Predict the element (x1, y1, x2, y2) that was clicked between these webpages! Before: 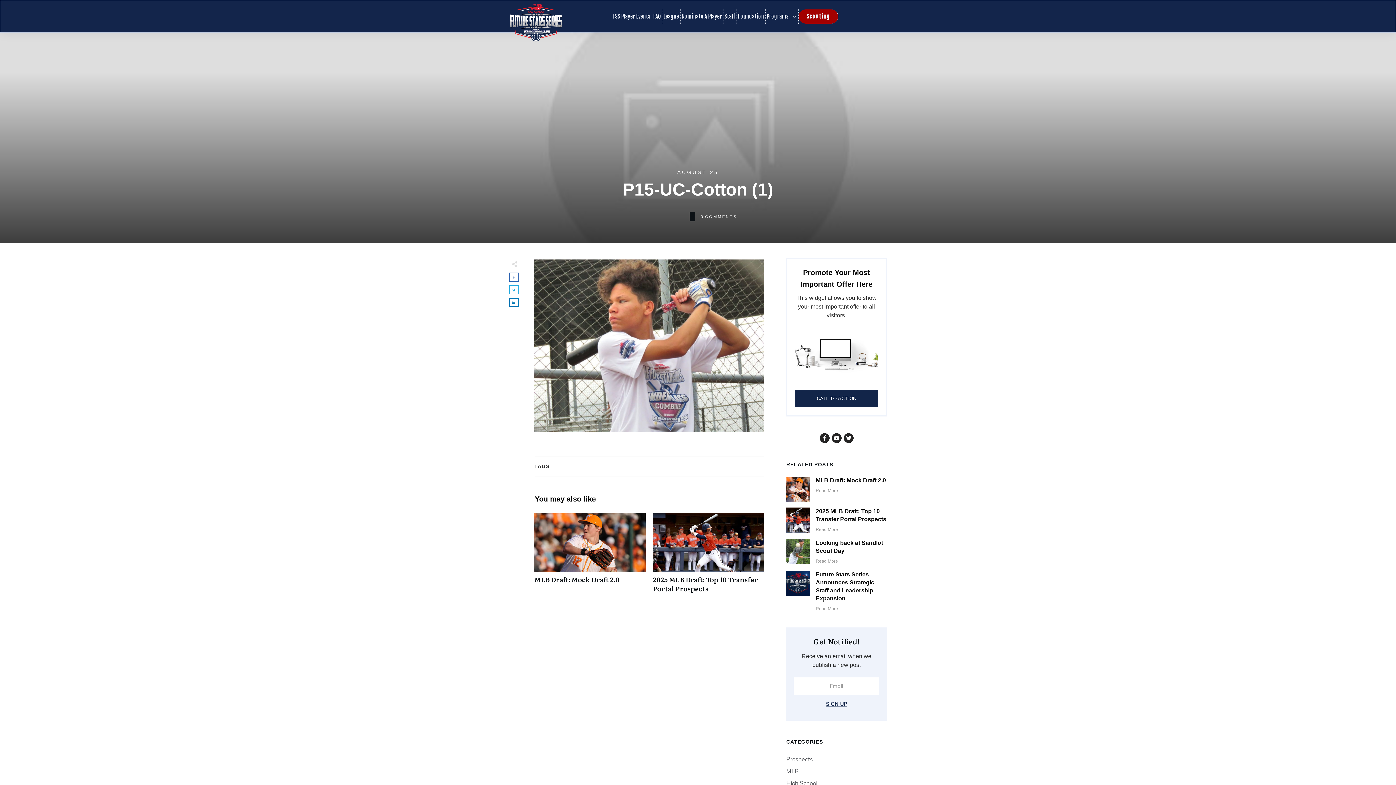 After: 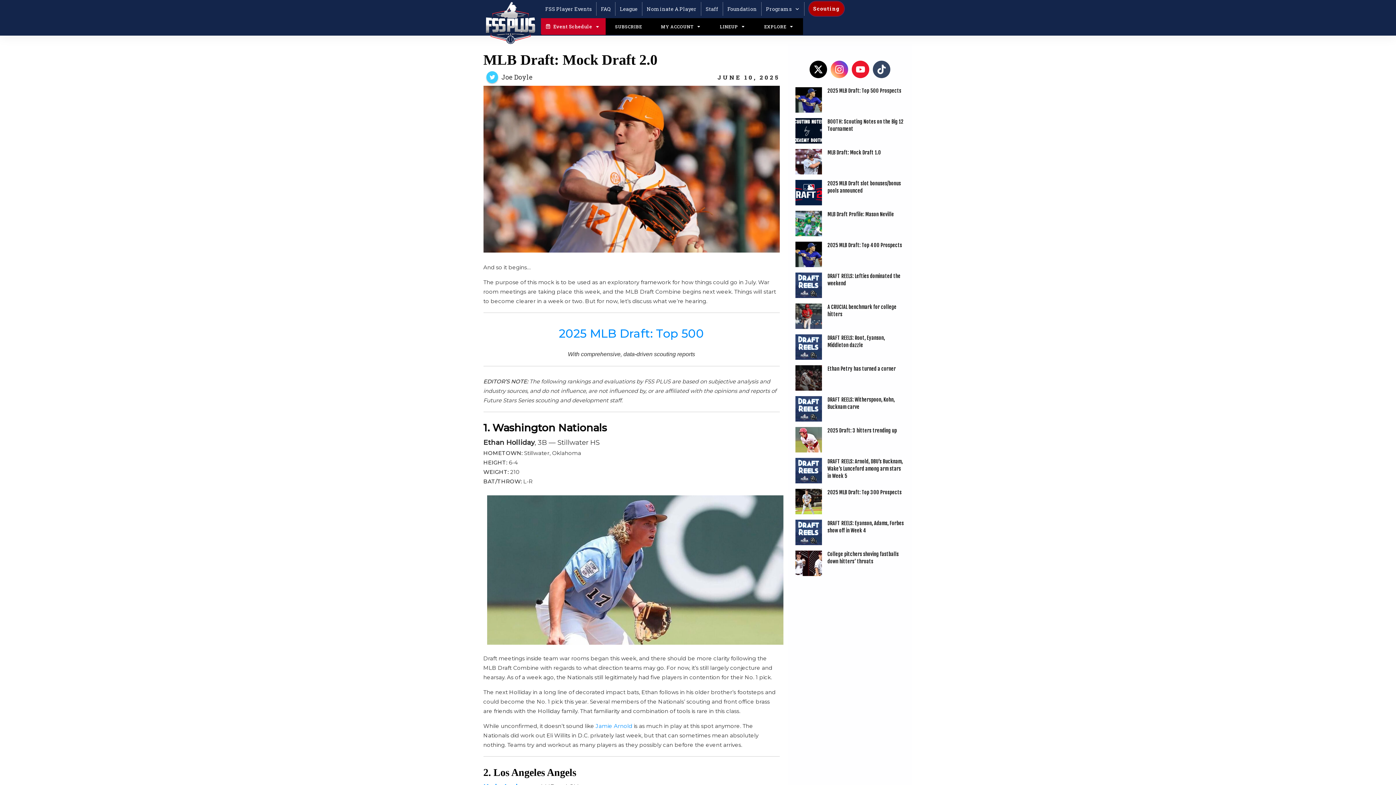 Action: label: MLB Draft: Mock Draft 2.0 bbox: (534, 512, 645, 600)